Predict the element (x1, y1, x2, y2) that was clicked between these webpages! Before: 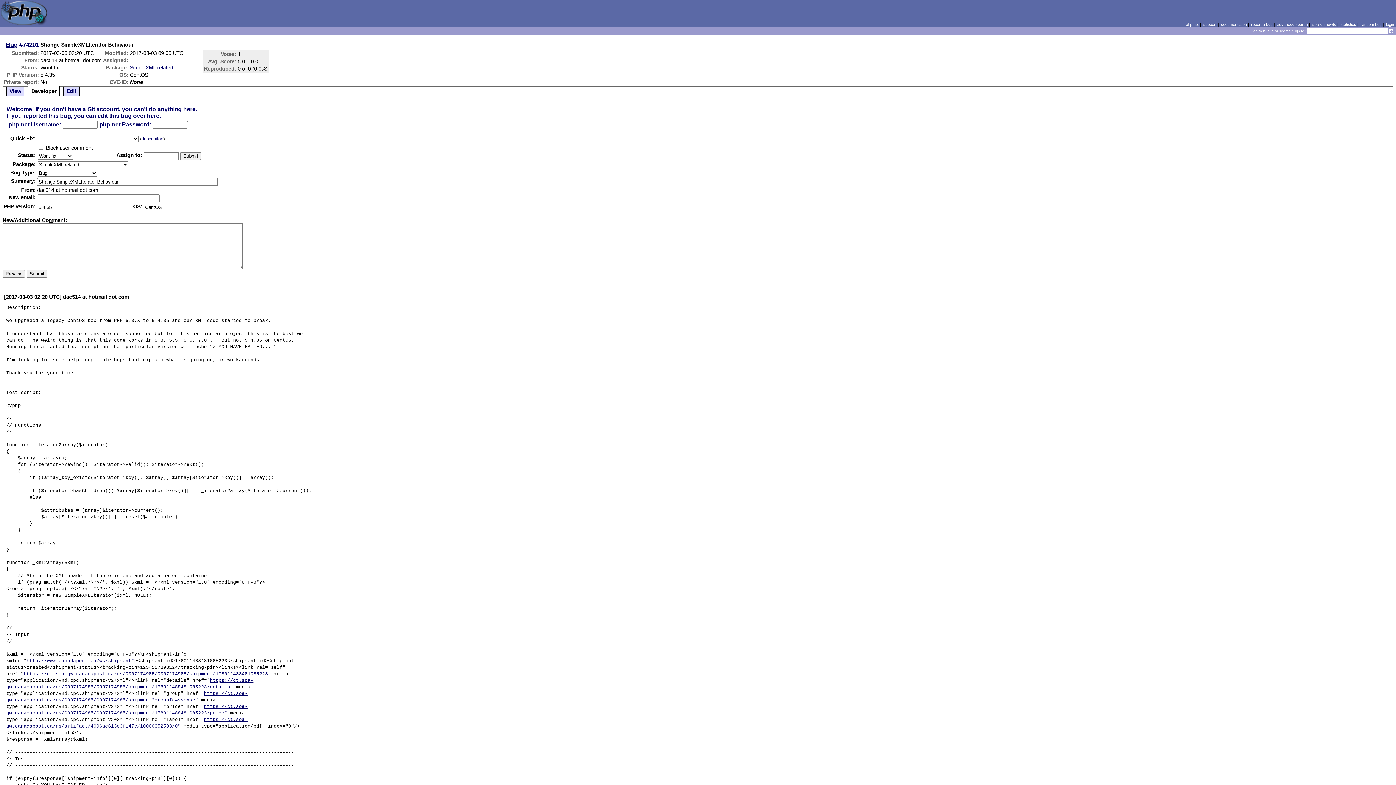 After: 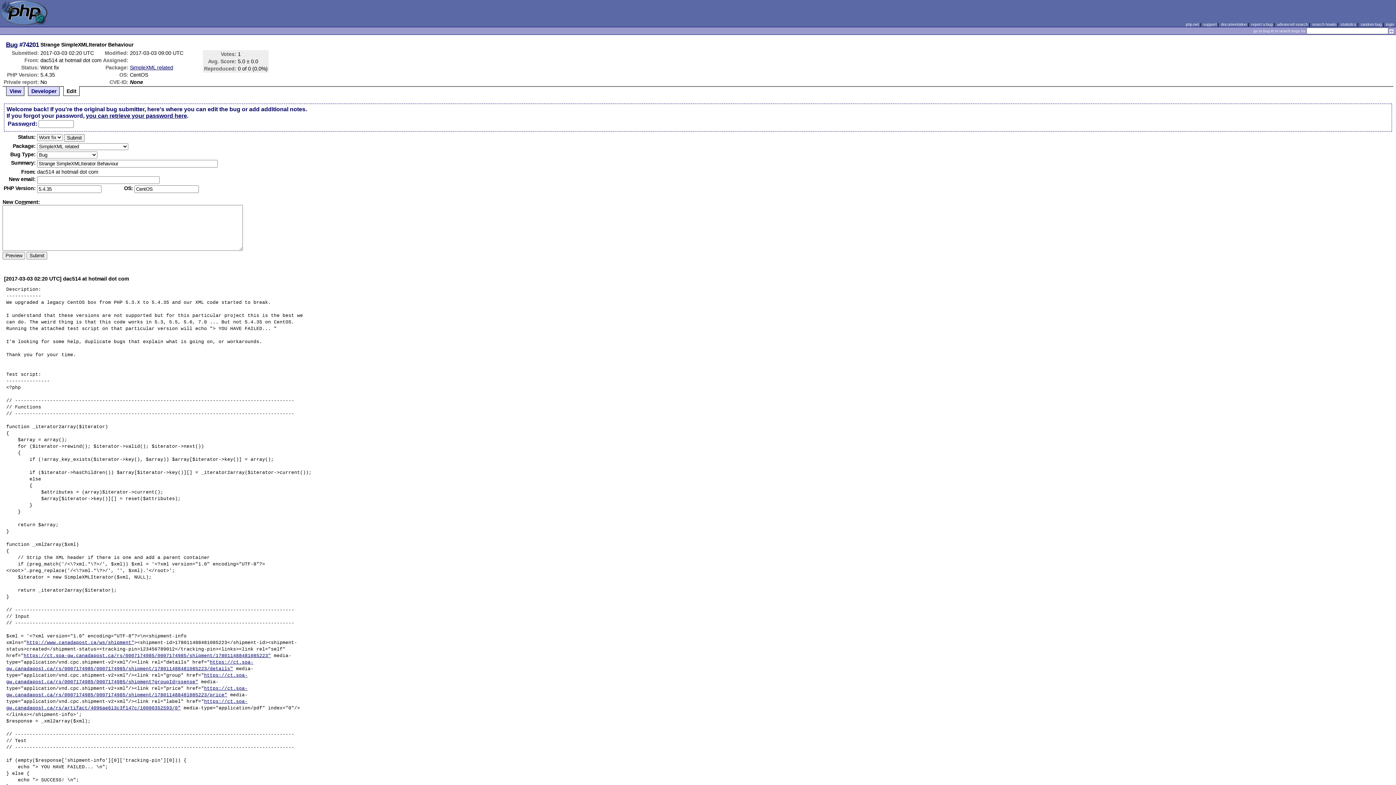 Action: bbox: (66, 88, 76, 94) label: Edit